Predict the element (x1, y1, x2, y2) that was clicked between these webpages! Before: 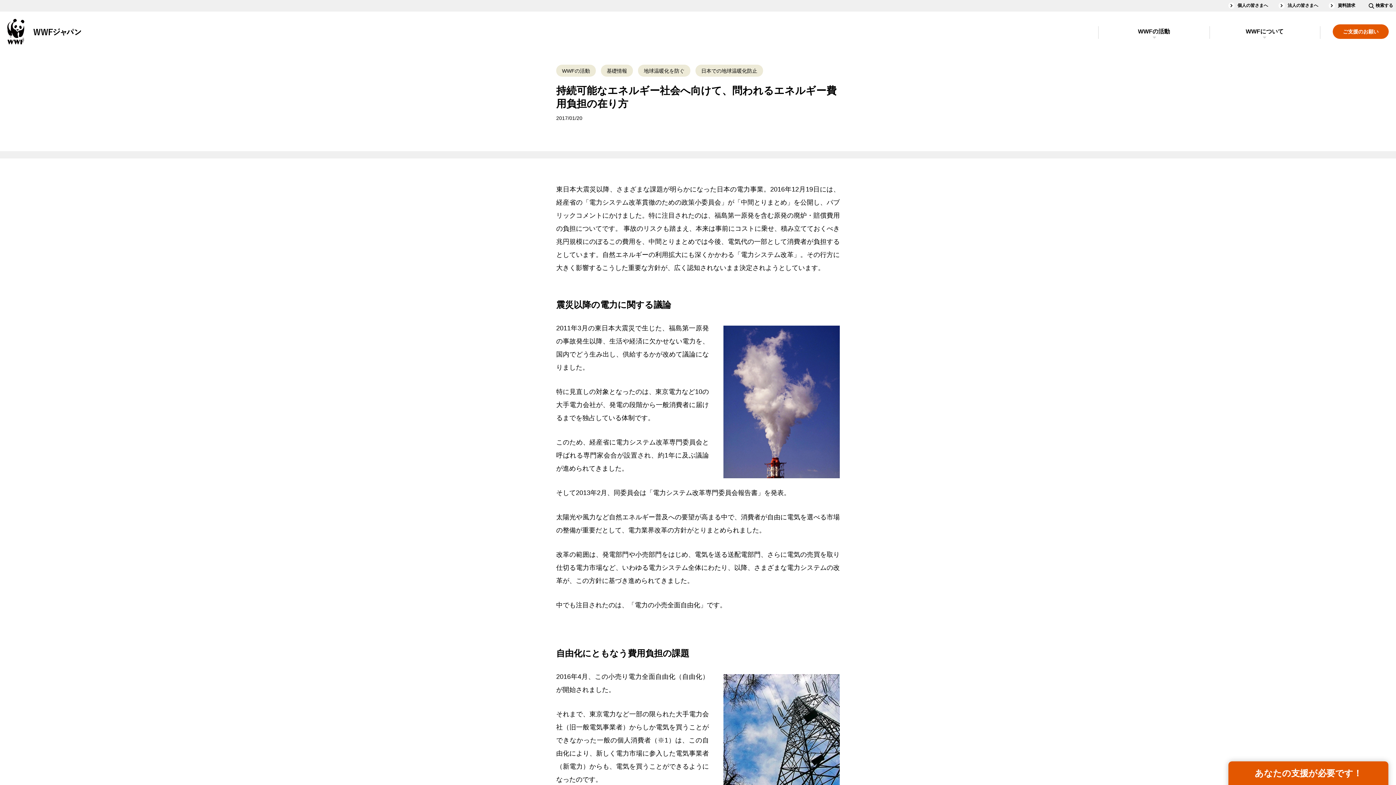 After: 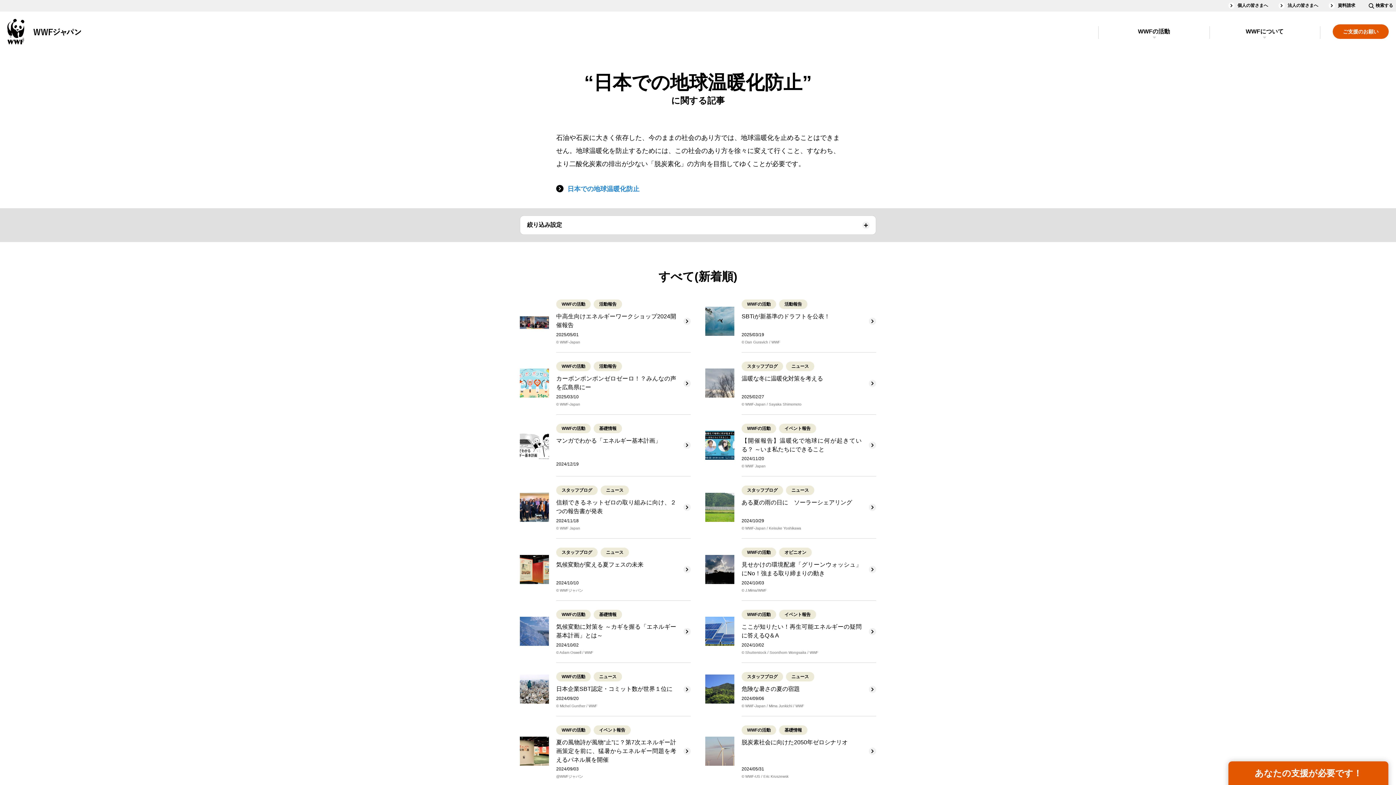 Action: bbox: (695, 64, 763, 76) label: 日本での地球温暖化防止